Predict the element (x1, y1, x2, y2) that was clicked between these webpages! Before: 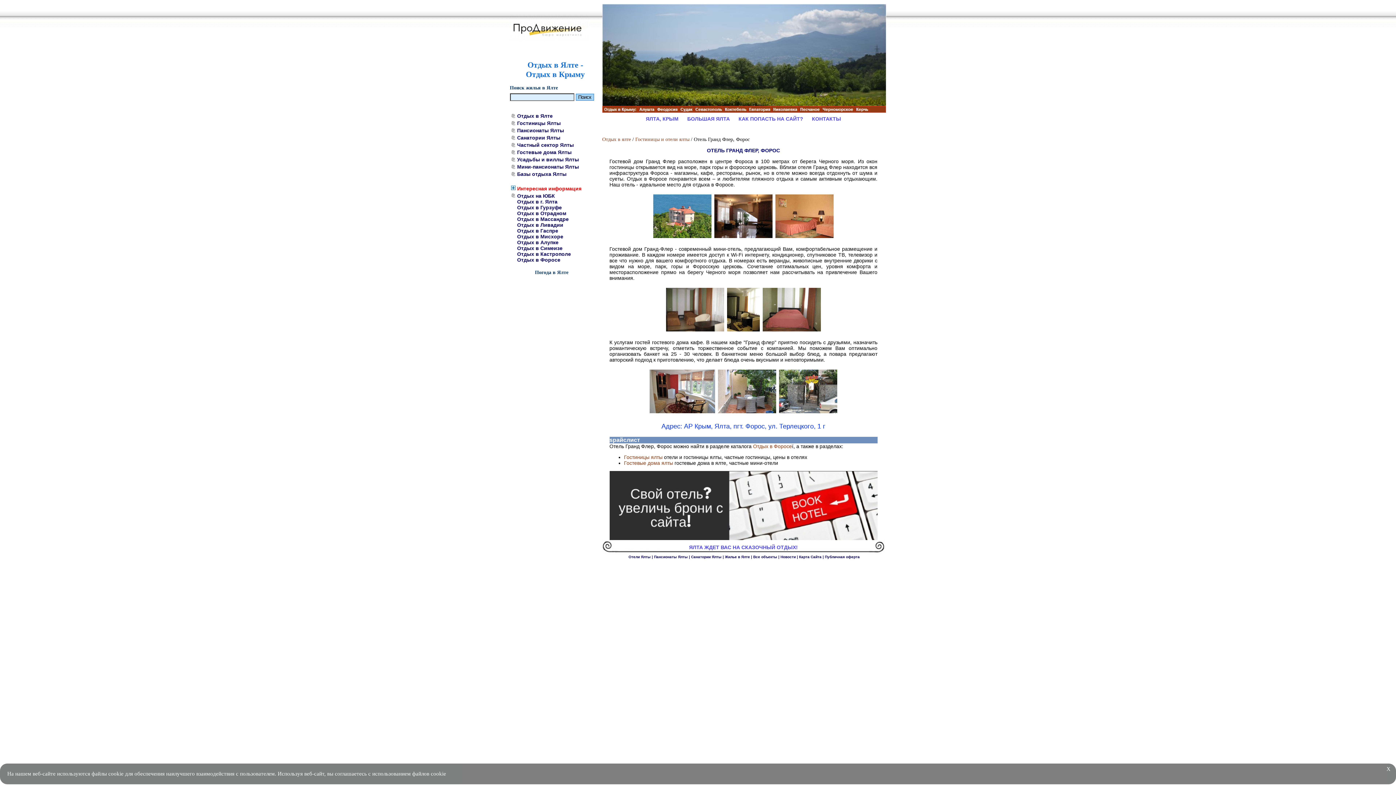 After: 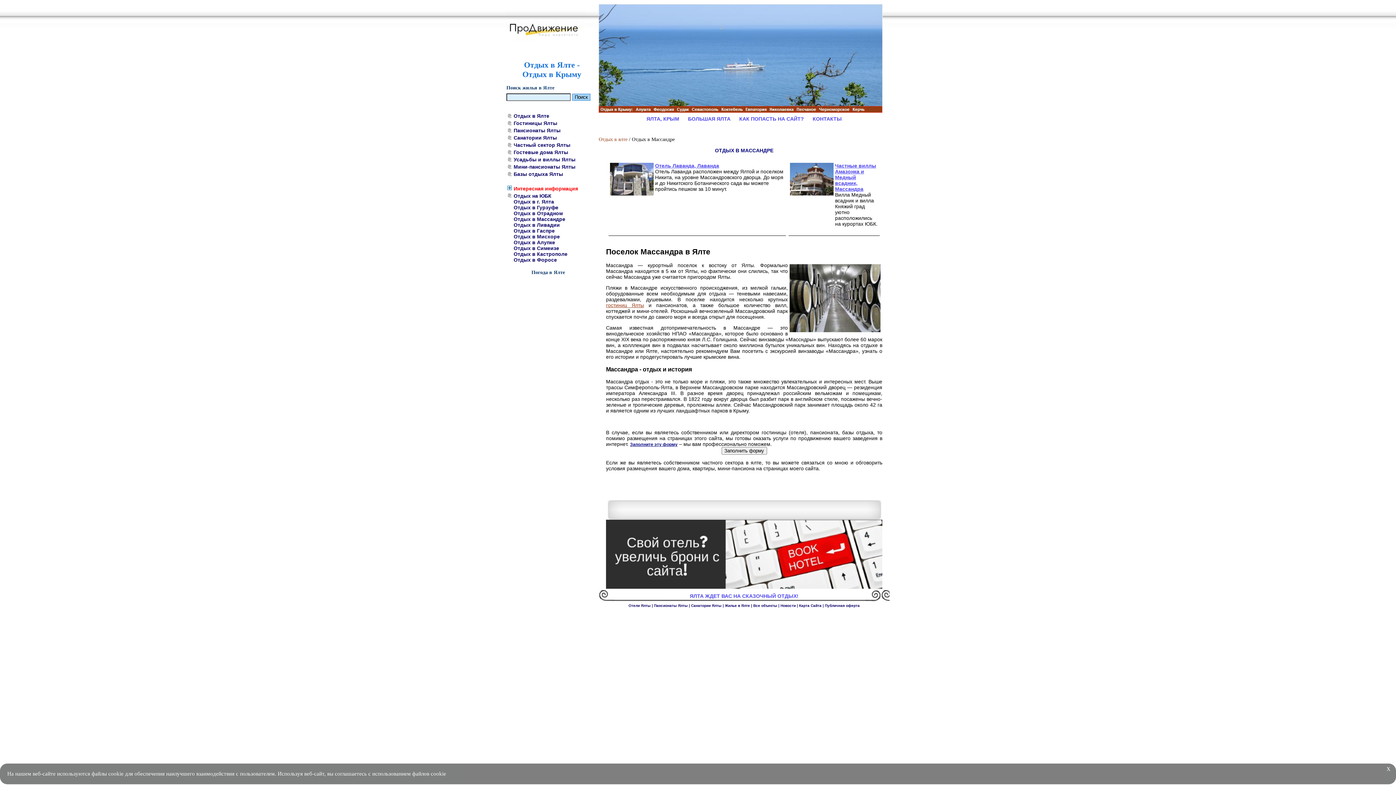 Action: label: Отдых в Массандре bbox: (517, 216, 568, 222)